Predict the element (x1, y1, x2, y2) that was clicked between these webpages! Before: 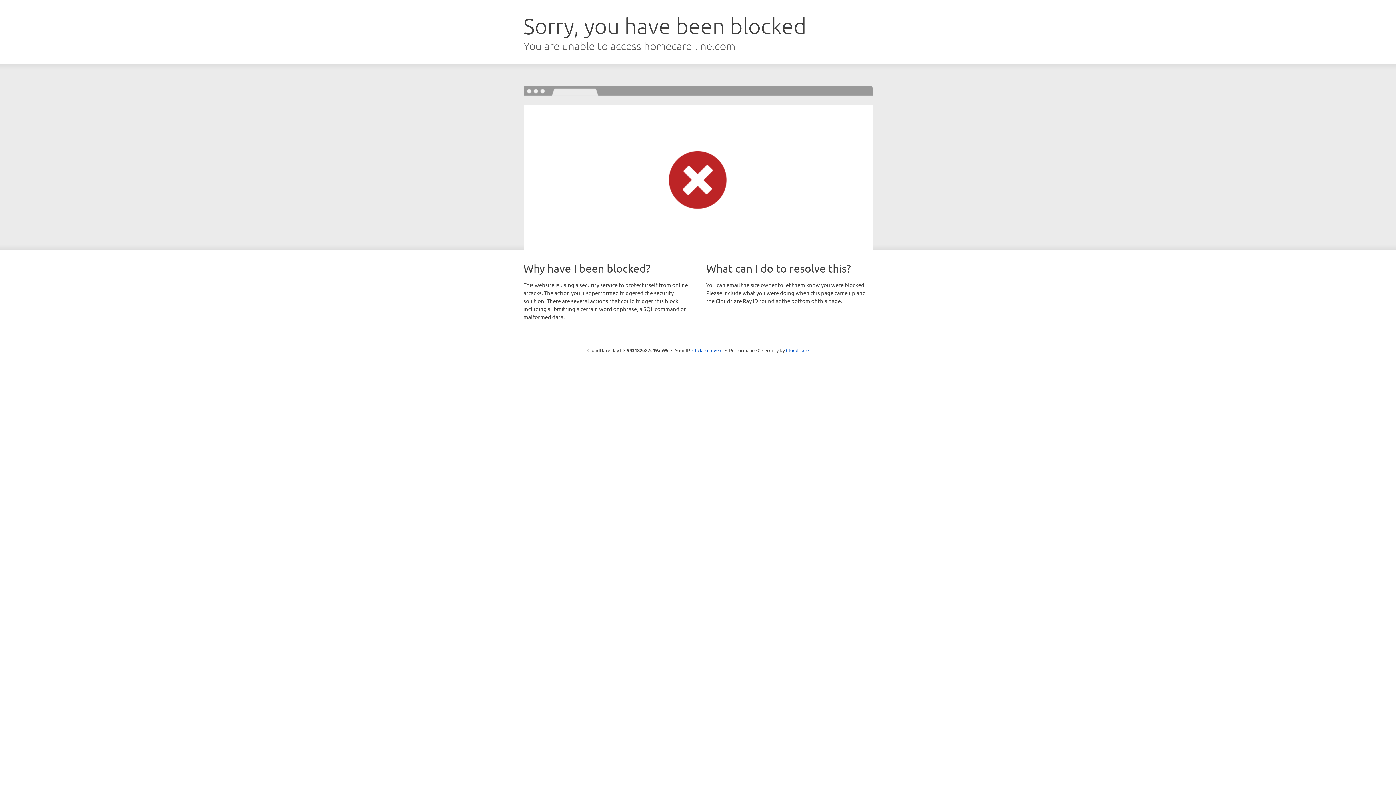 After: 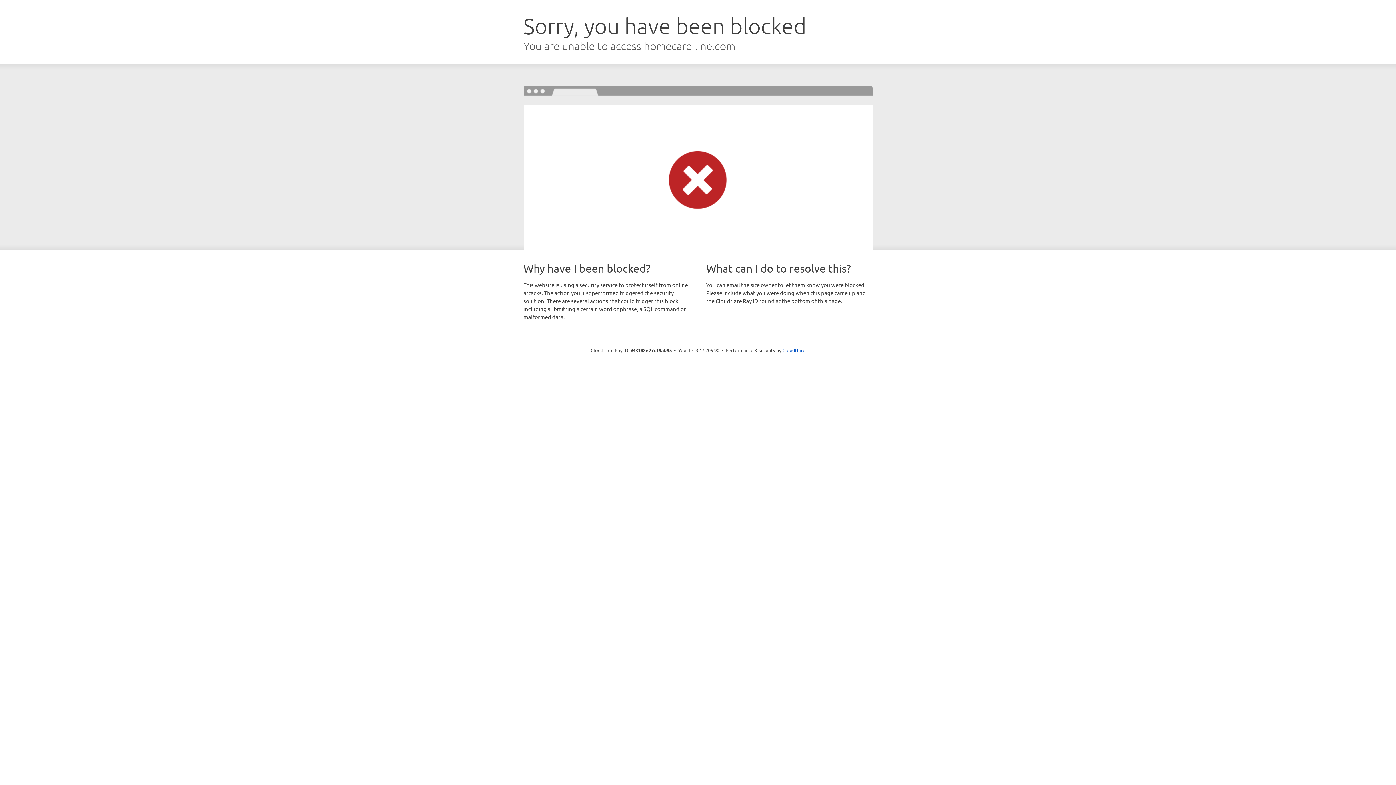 Action: label: Click to reveal bbox: (692, 346, 722, 353)